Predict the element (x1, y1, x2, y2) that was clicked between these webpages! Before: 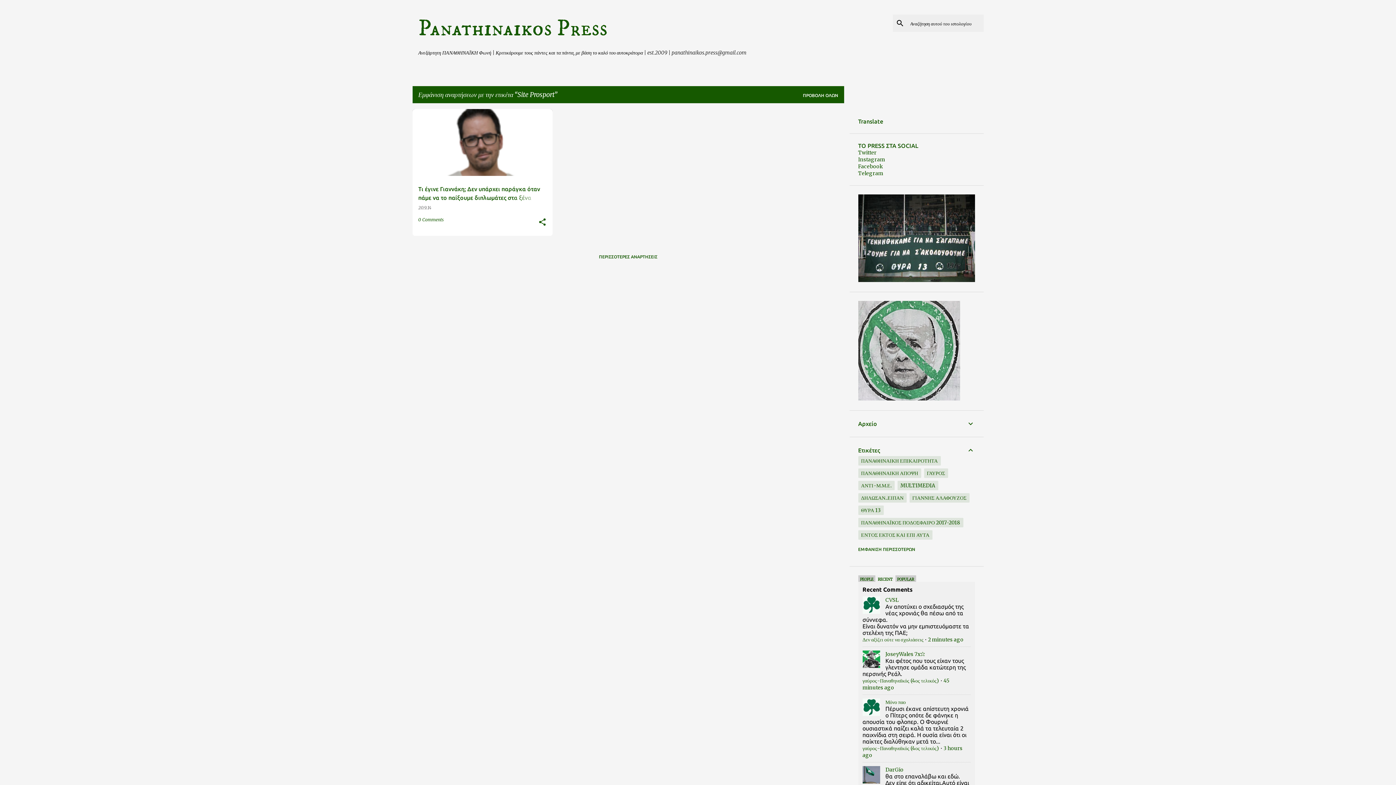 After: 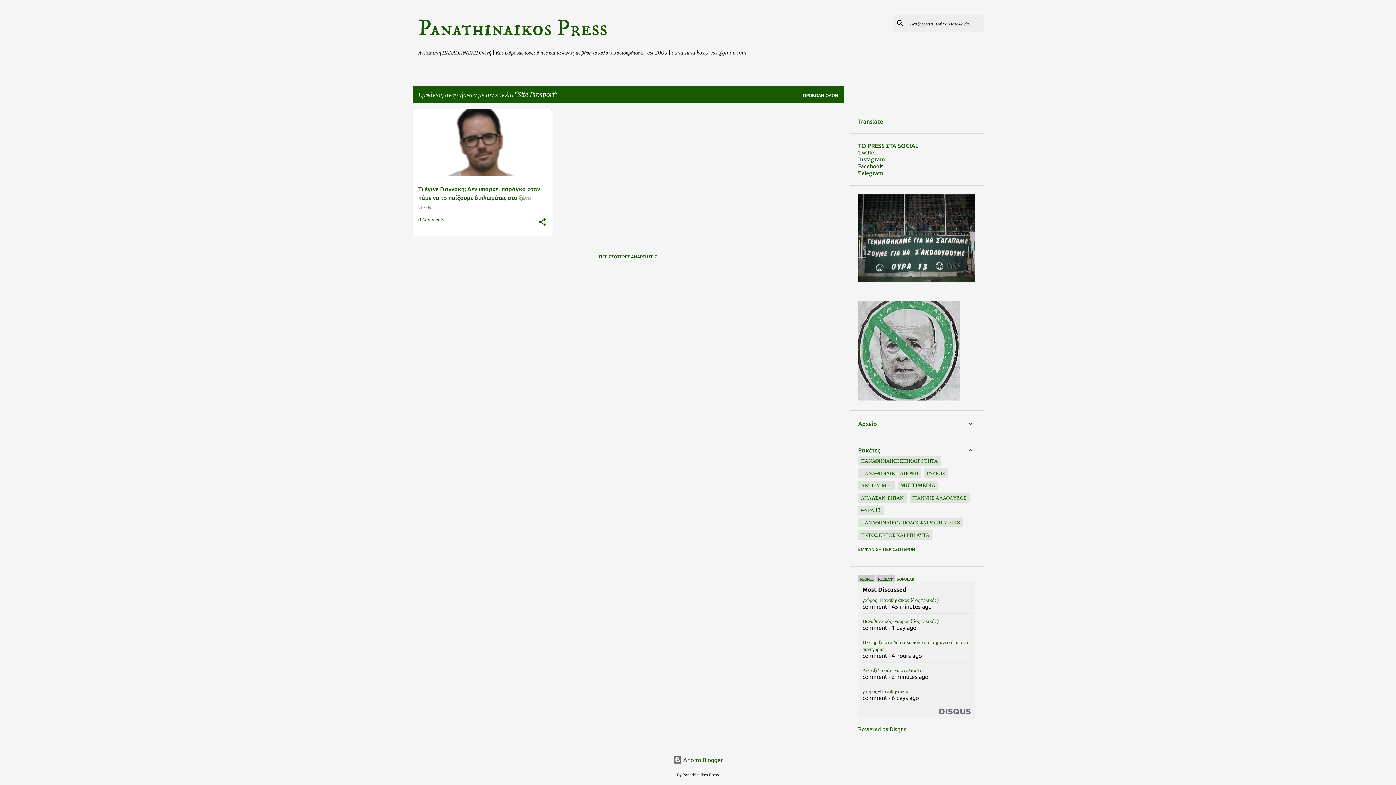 Action: bbox: (897, 577, 914, 582) label: POPULAR